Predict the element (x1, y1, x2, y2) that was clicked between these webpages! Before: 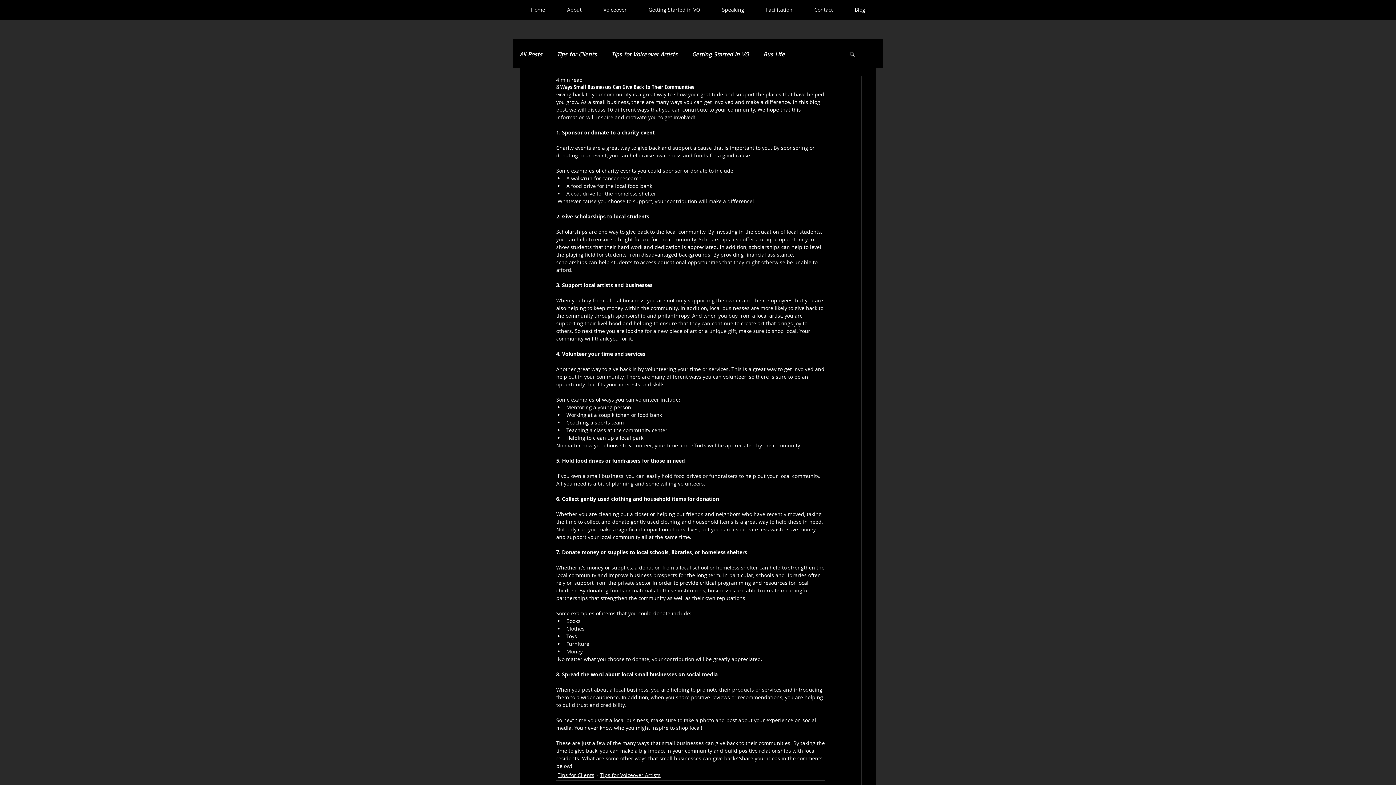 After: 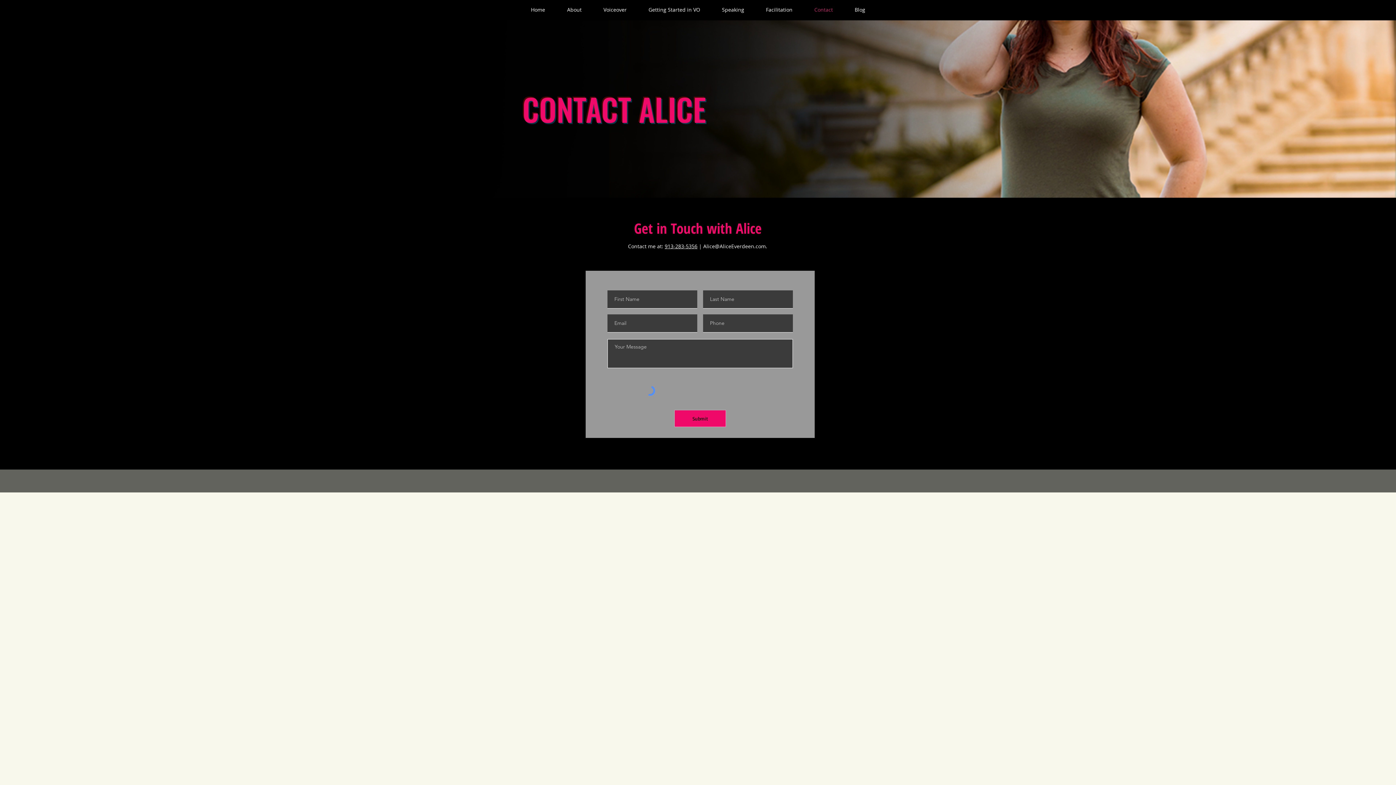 Action: label: Contact bbox: (803, 4, 844, 15)